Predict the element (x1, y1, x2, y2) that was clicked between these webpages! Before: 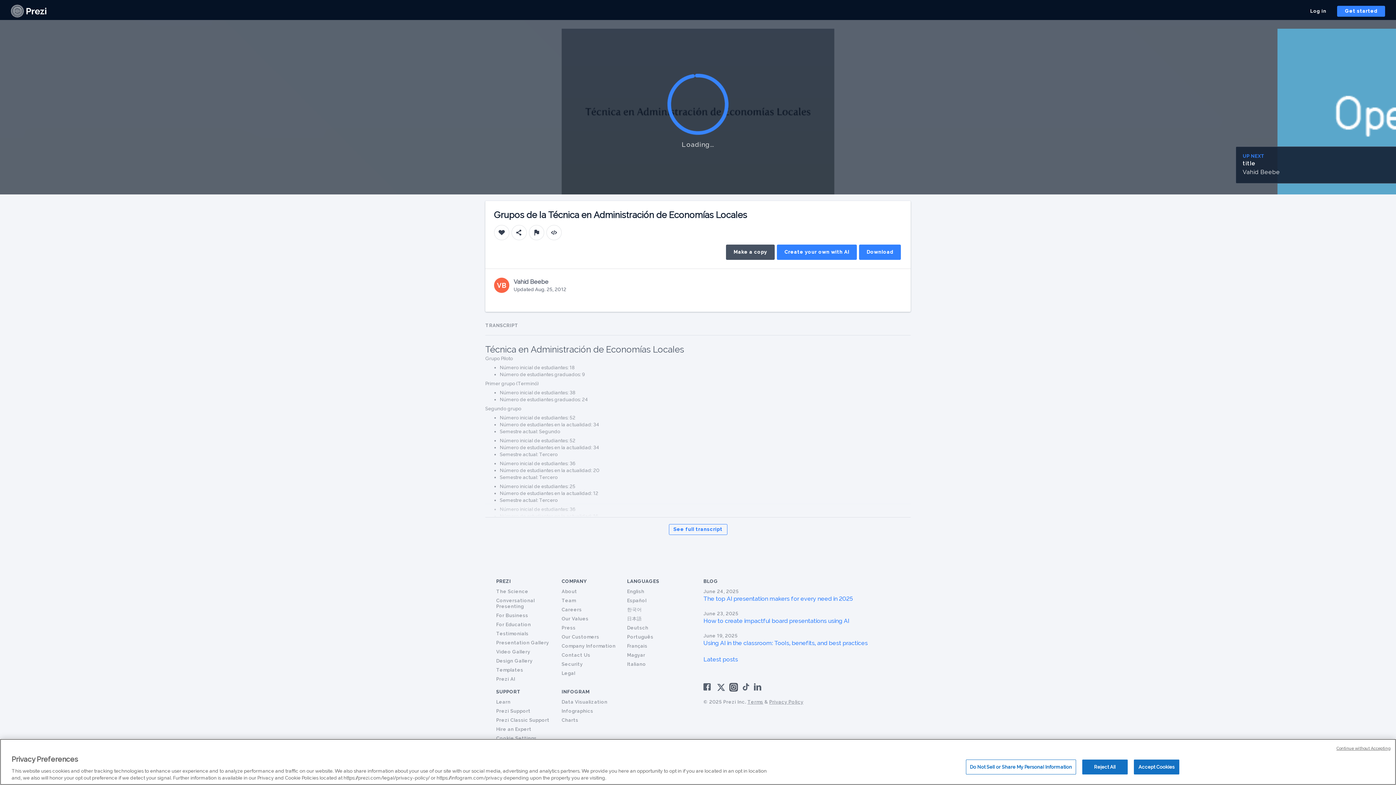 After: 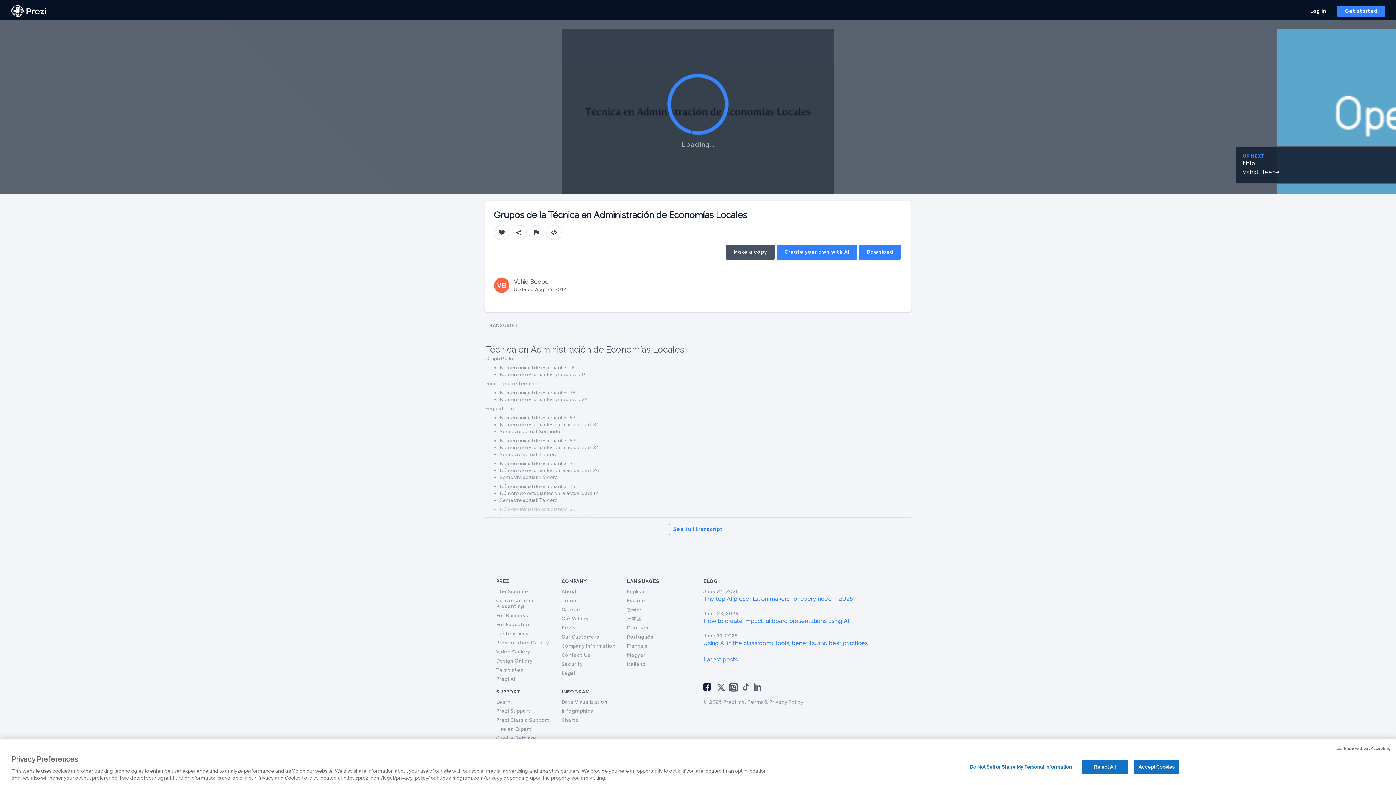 Action: bbox: (703, 683, 713, 690)